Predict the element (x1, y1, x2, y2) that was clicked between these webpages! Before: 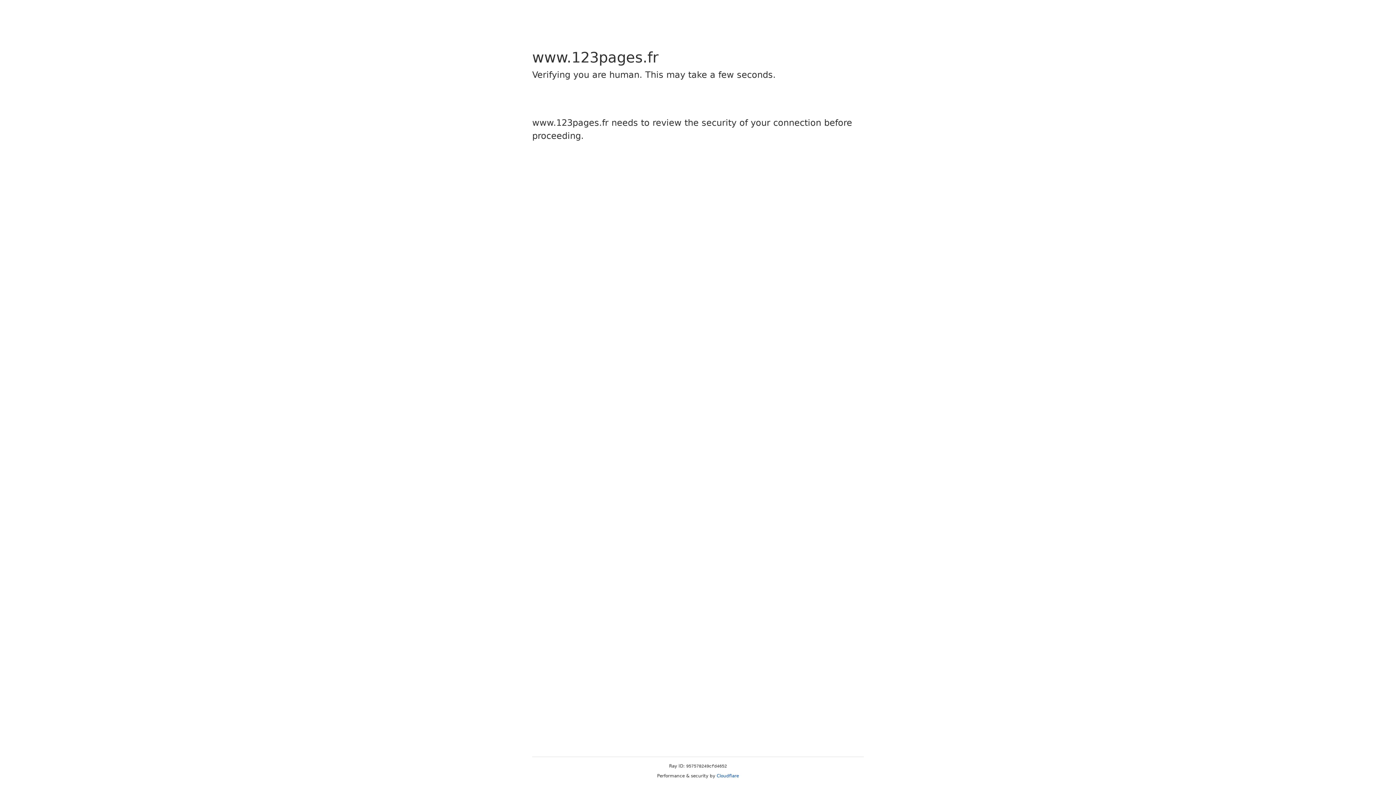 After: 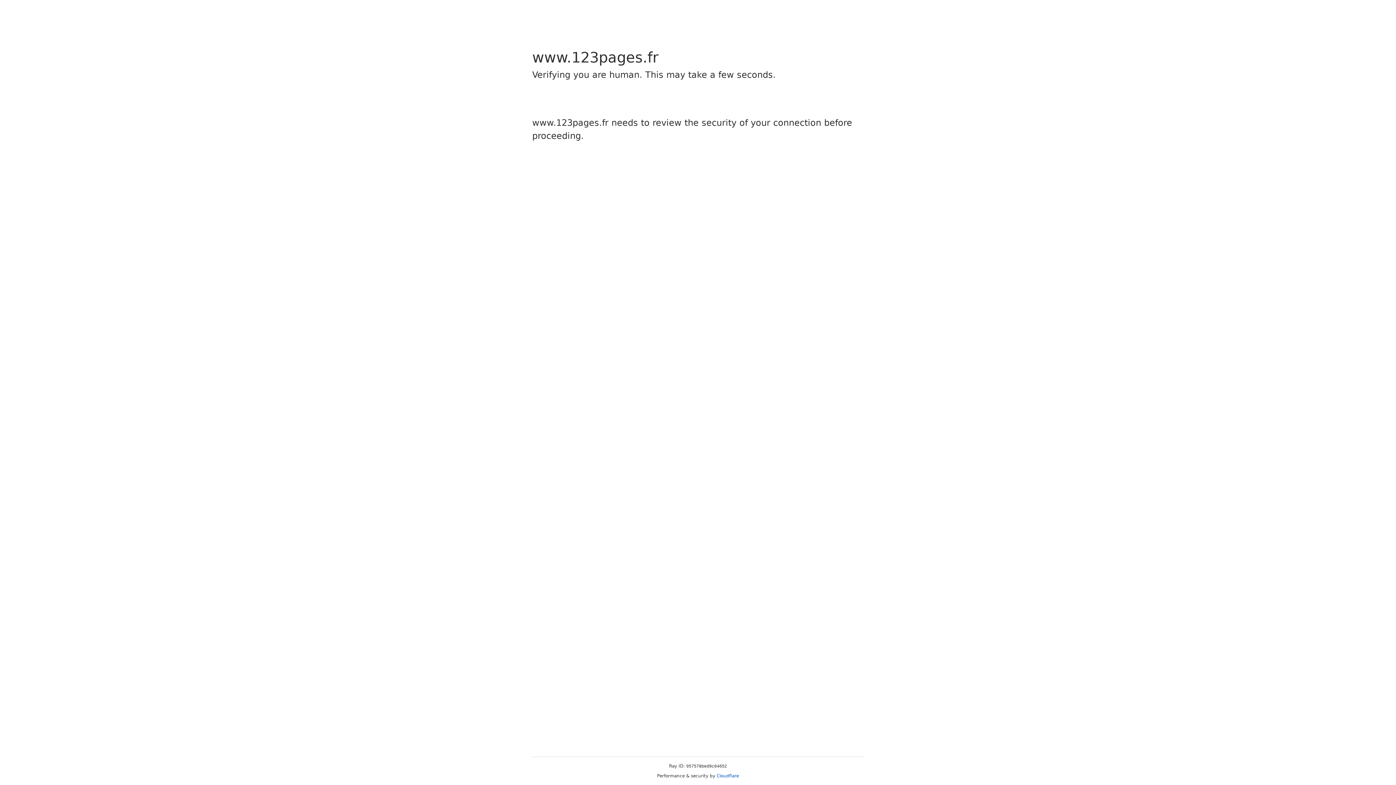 Action: label: Cloudflare bbox: (716, 773, 739, 778)